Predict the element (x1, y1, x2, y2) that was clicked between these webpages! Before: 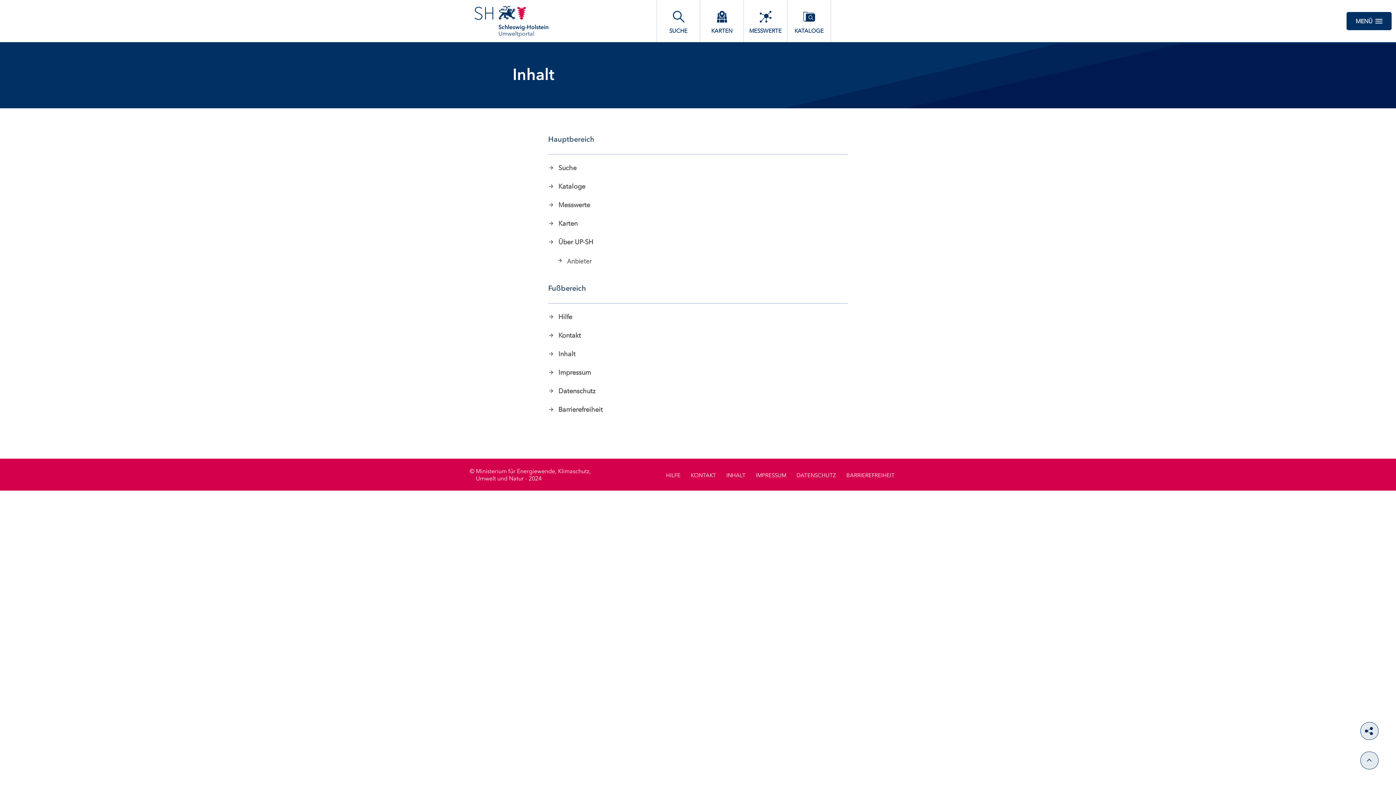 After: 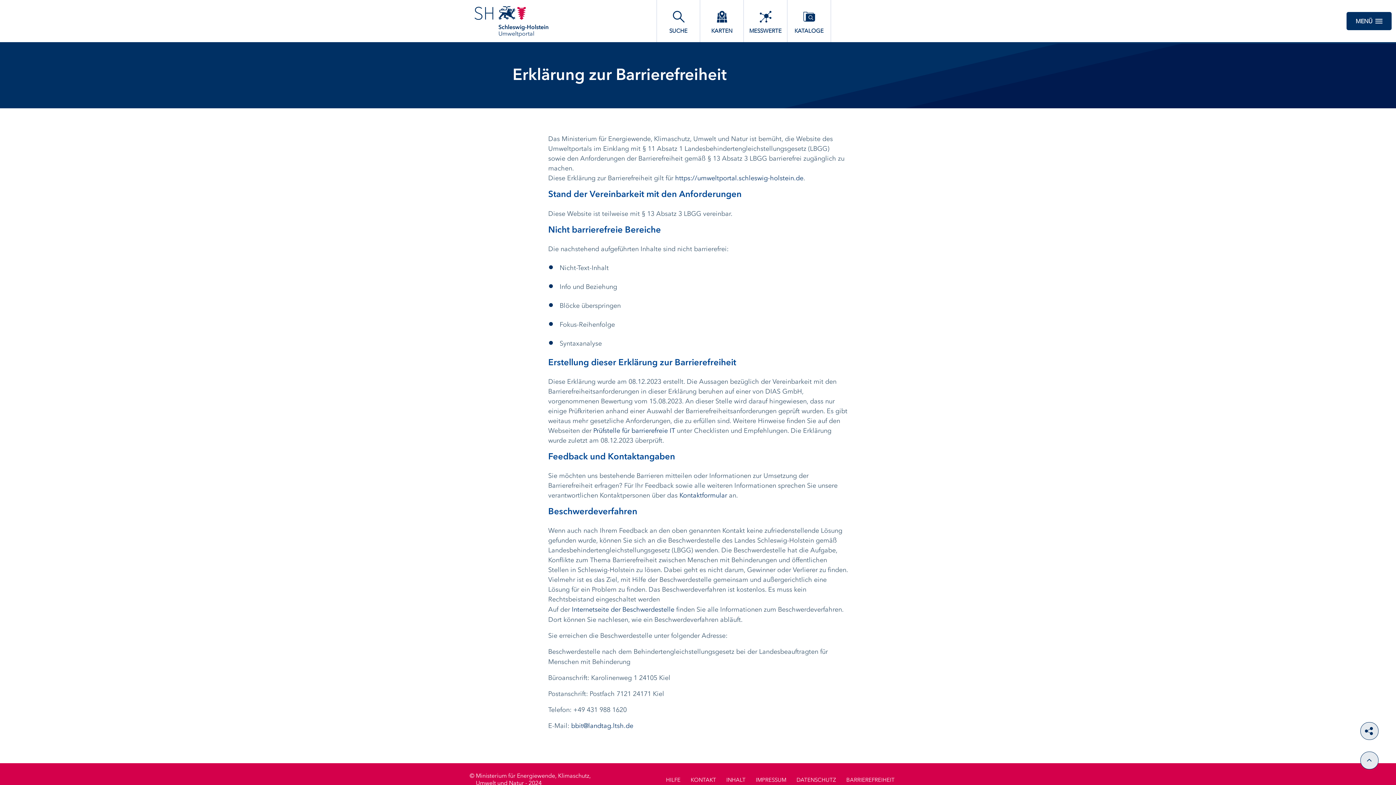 Action: bbox: (548, 405, 848, 415) label: Barrierefreiheit